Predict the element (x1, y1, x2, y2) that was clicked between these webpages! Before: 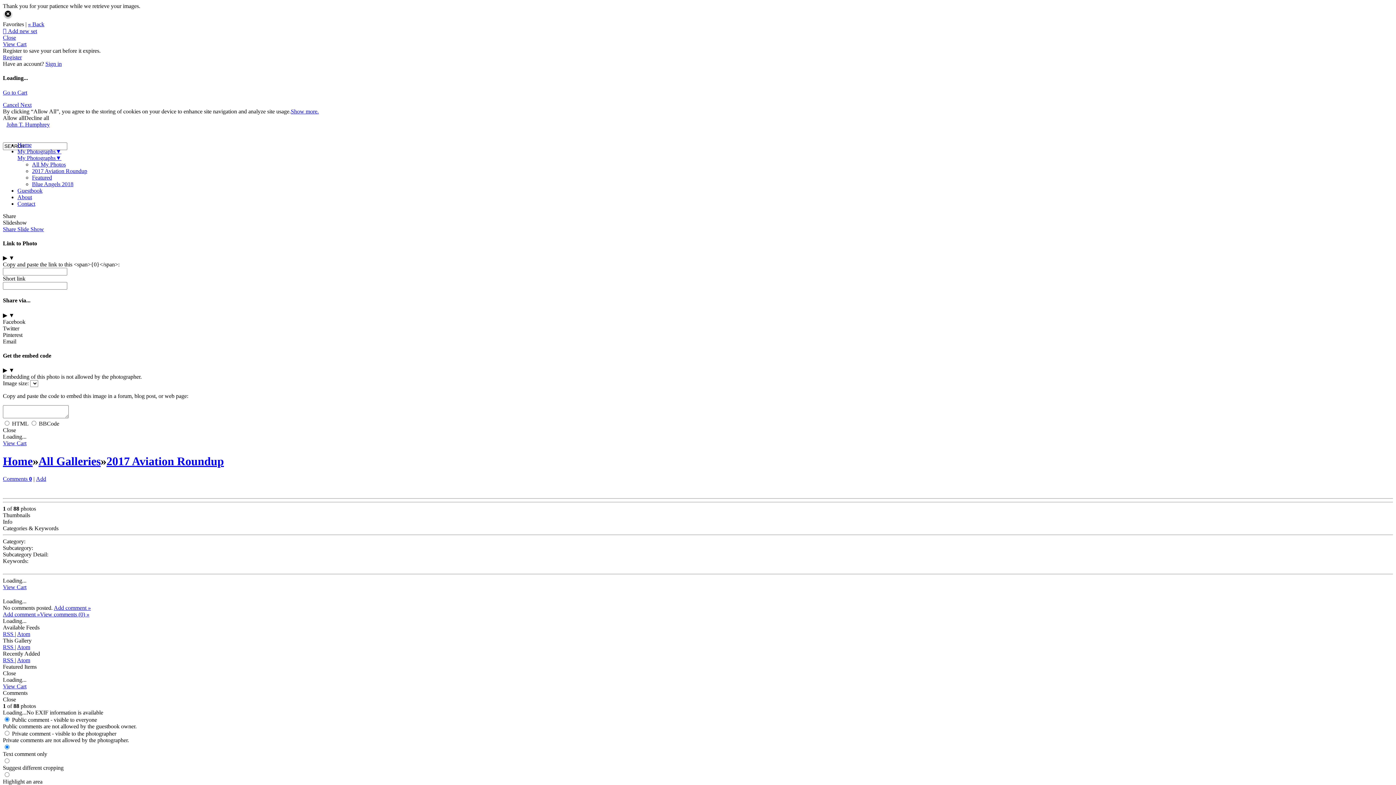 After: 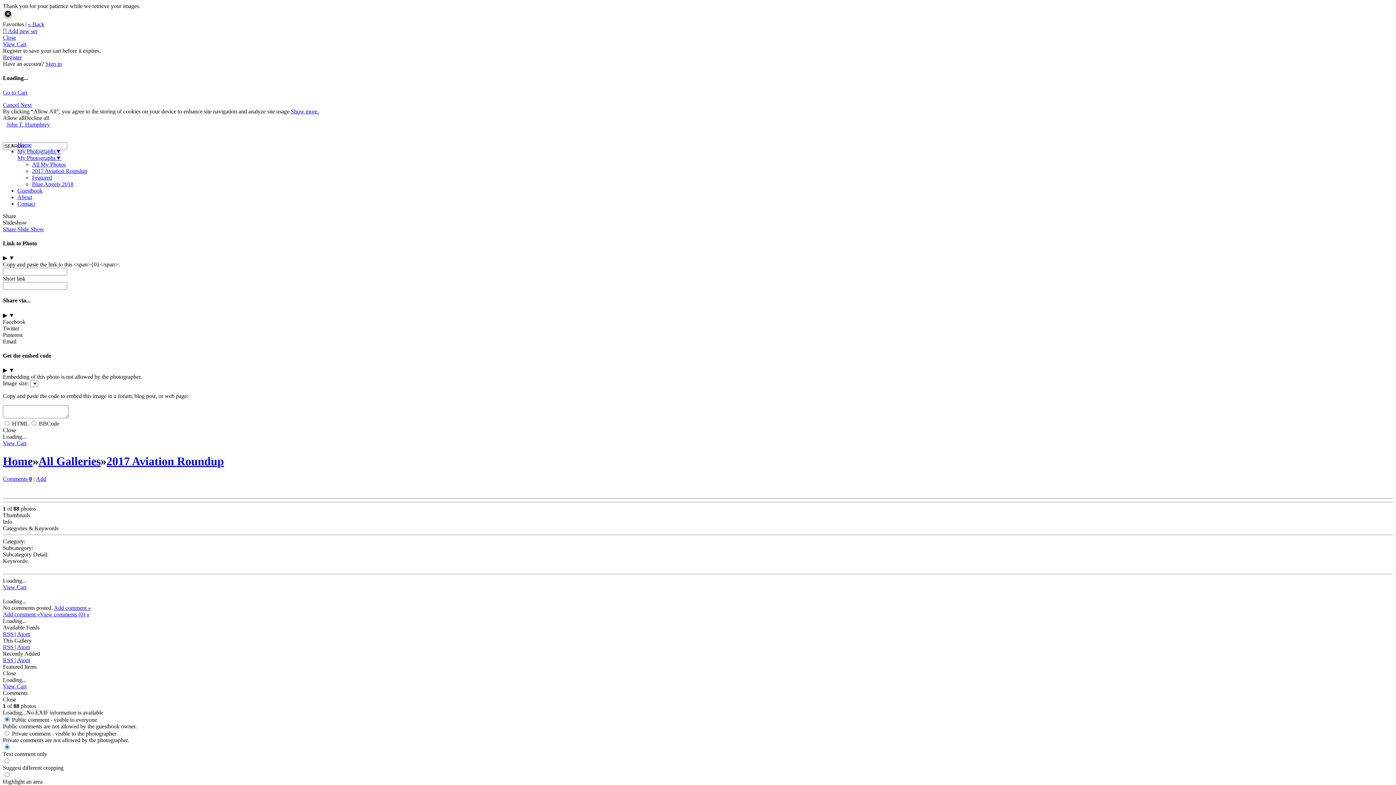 Action: bbox: (2, 657, 14, 663) label: RSS 